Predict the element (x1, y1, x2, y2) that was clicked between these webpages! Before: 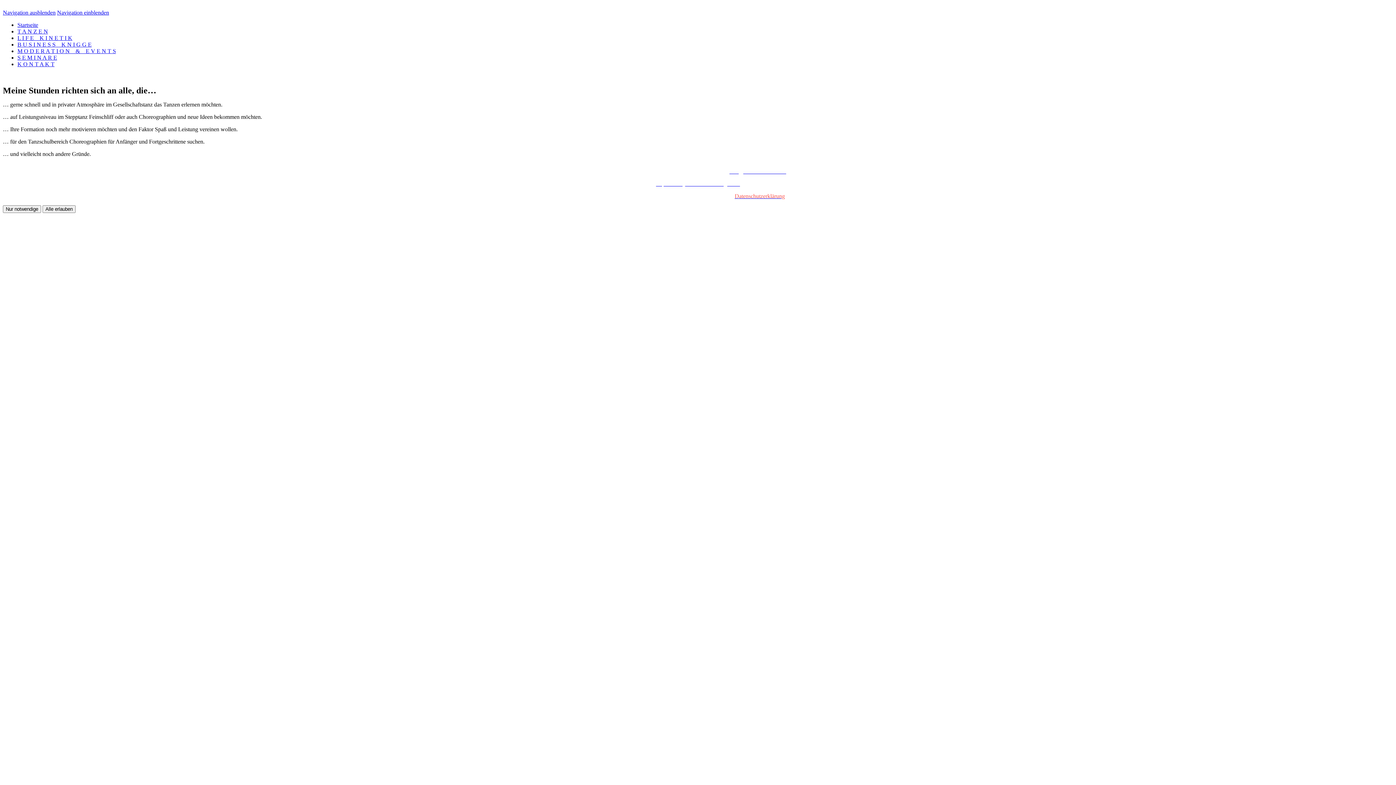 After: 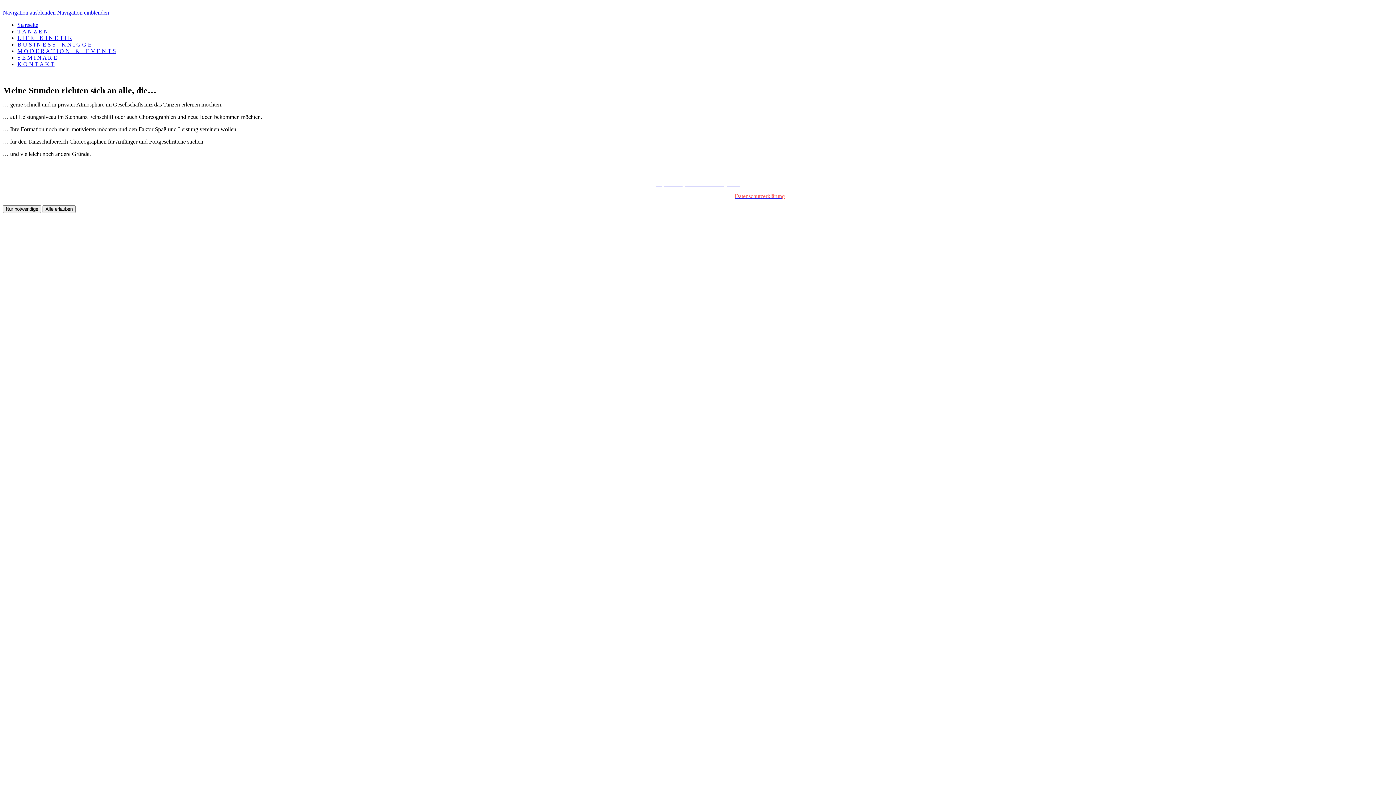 Action: label: Navigation einblenden bbox: (57, 9, 109, 15)